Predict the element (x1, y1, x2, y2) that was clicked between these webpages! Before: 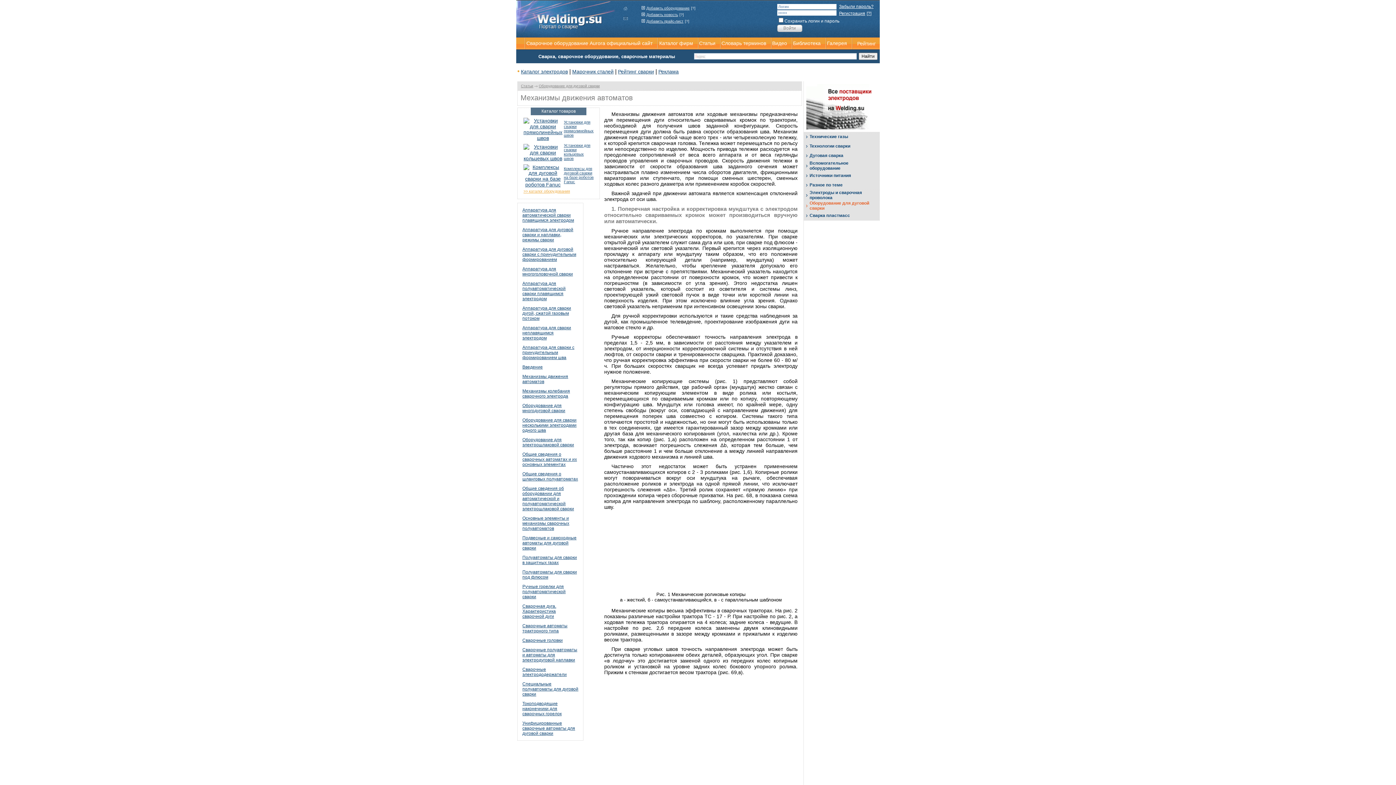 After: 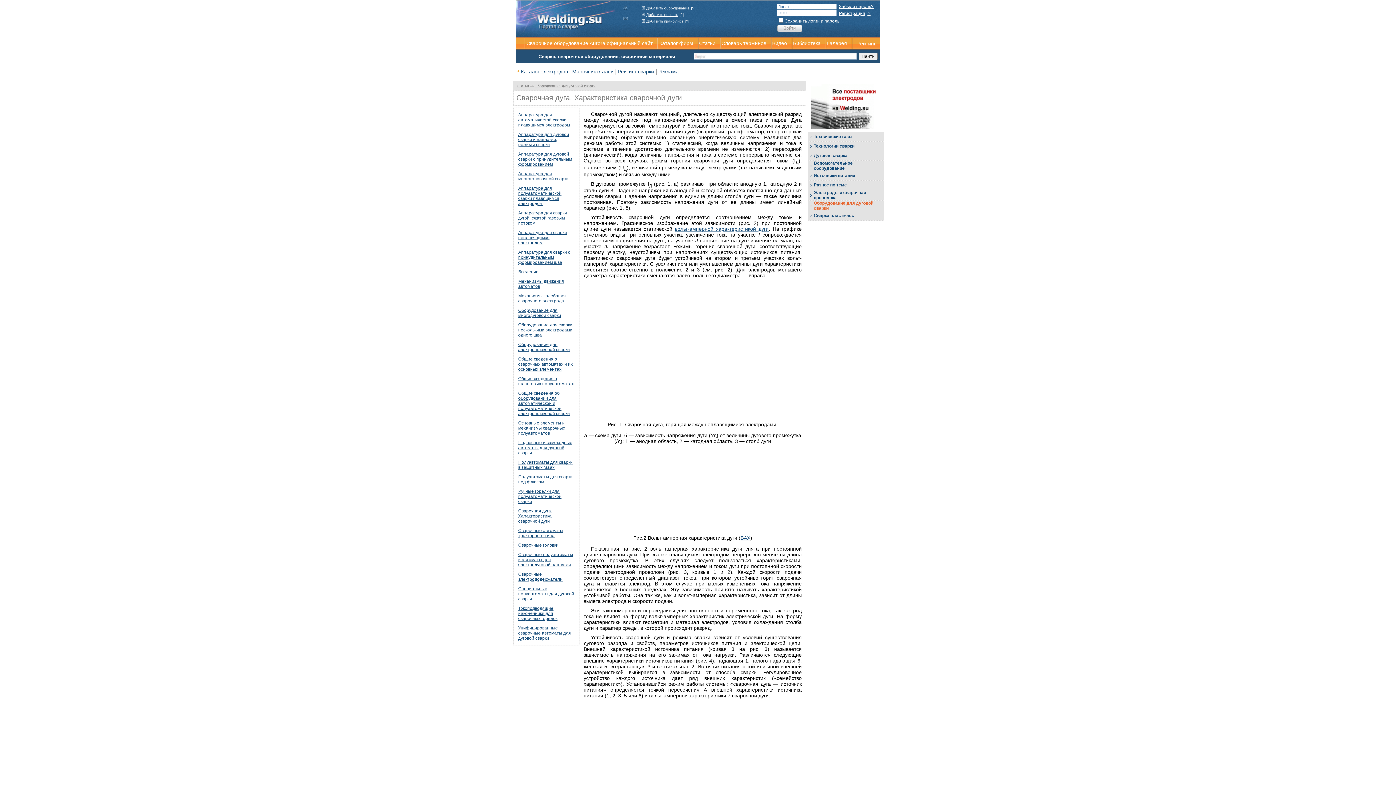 Action: bbox: (522, 599, 578, 619) label: Сварочная дуга. Характеристика сварочной дуги